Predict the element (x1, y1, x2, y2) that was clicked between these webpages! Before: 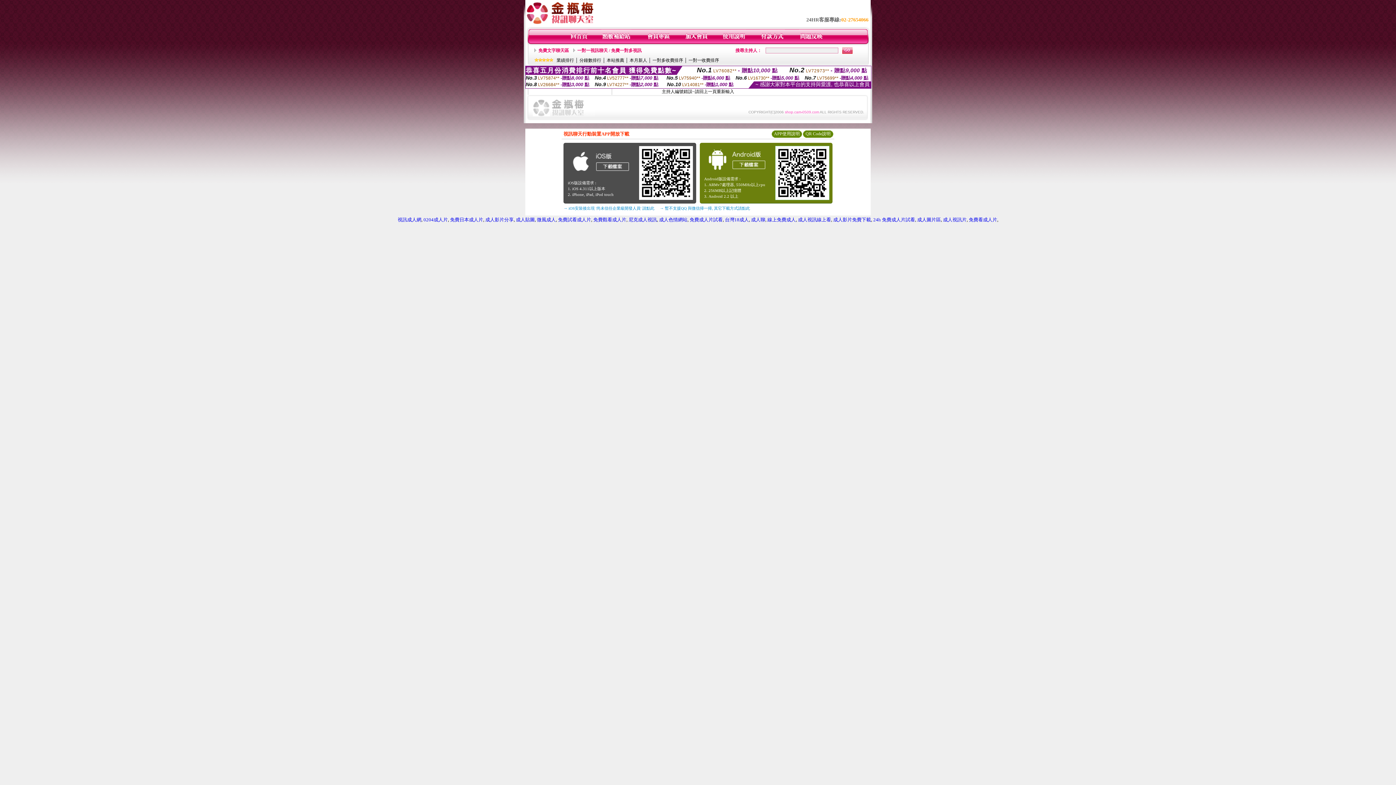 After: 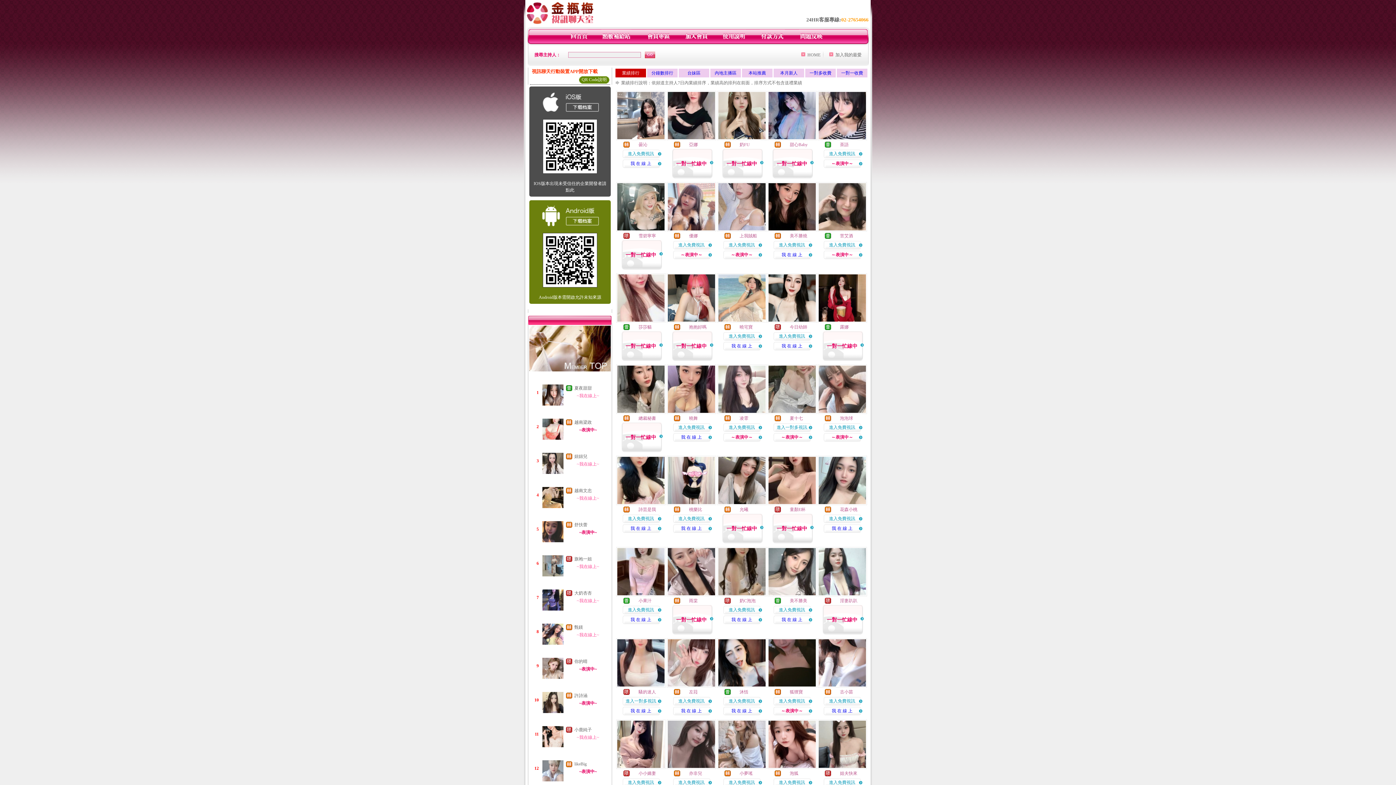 Action: label: 業績排行 bbox: (556, 57, 574, 62)